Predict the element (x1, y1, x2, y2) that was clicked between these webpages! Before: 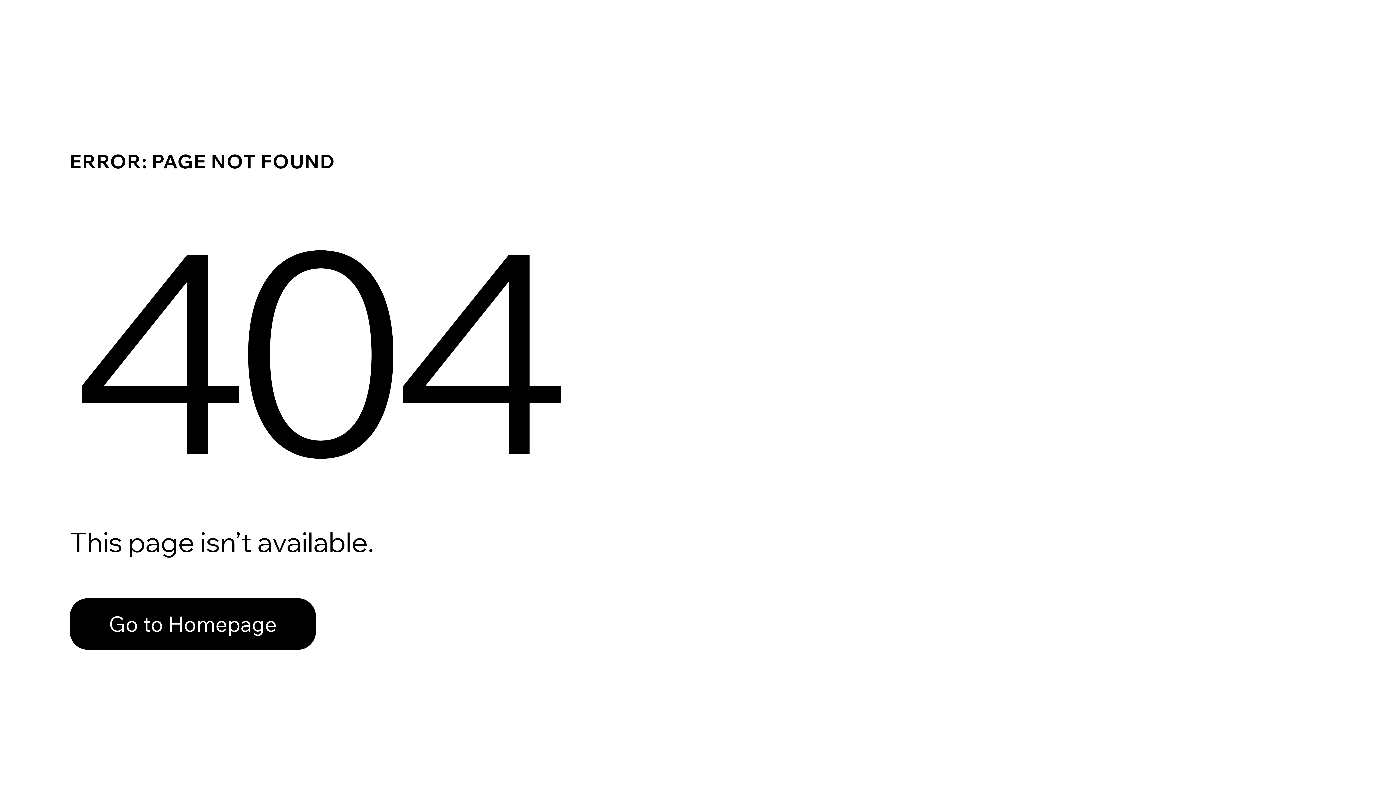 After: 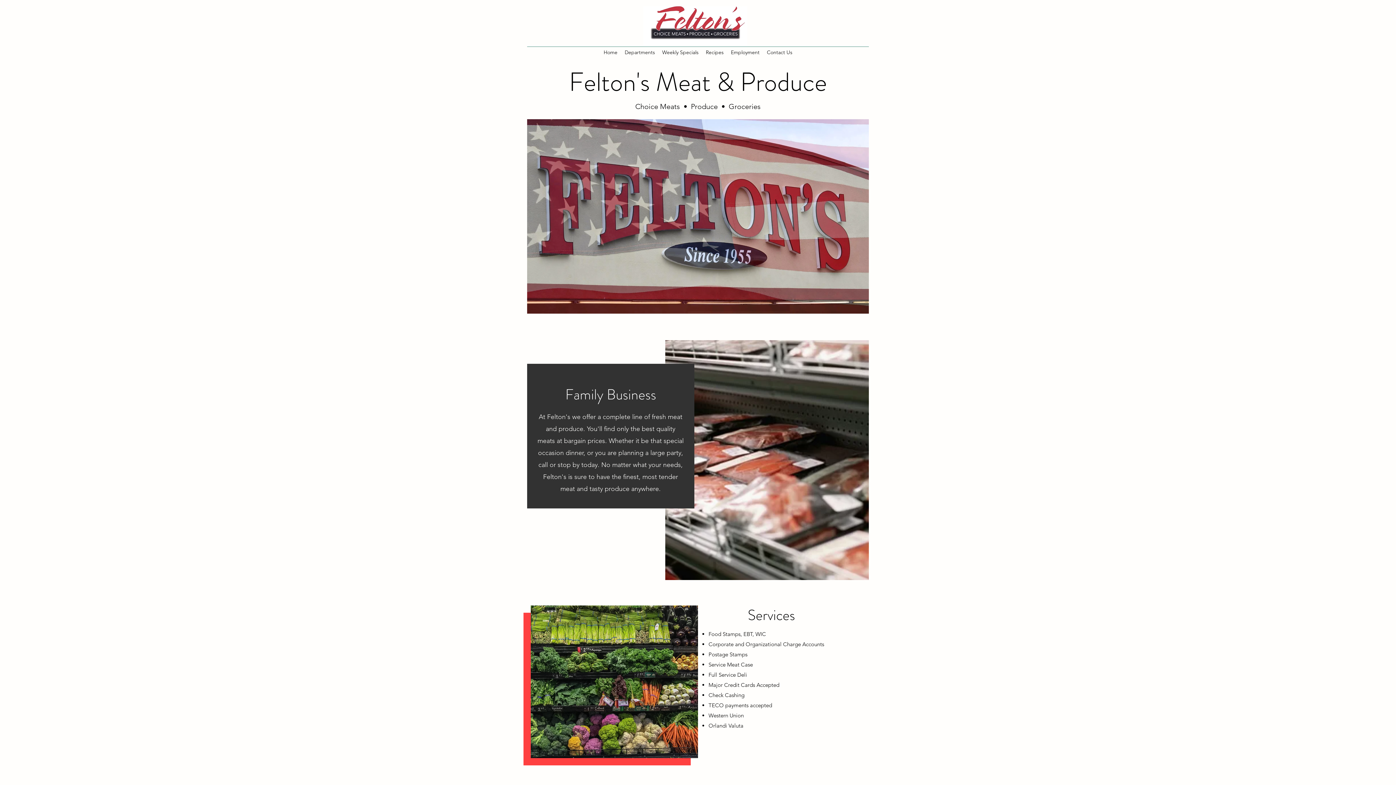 Action: bbox: (69, 598, 316, 650) label: Go to Homepage